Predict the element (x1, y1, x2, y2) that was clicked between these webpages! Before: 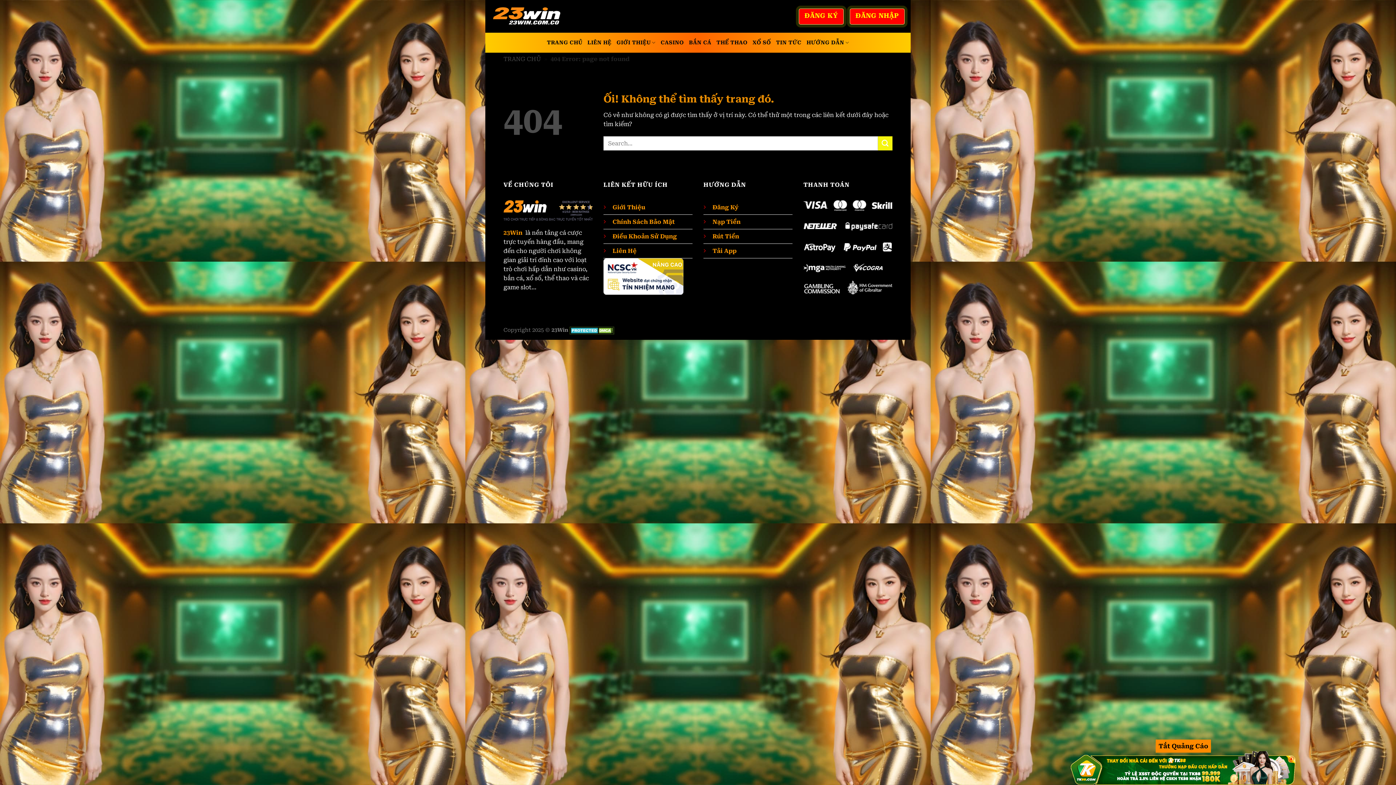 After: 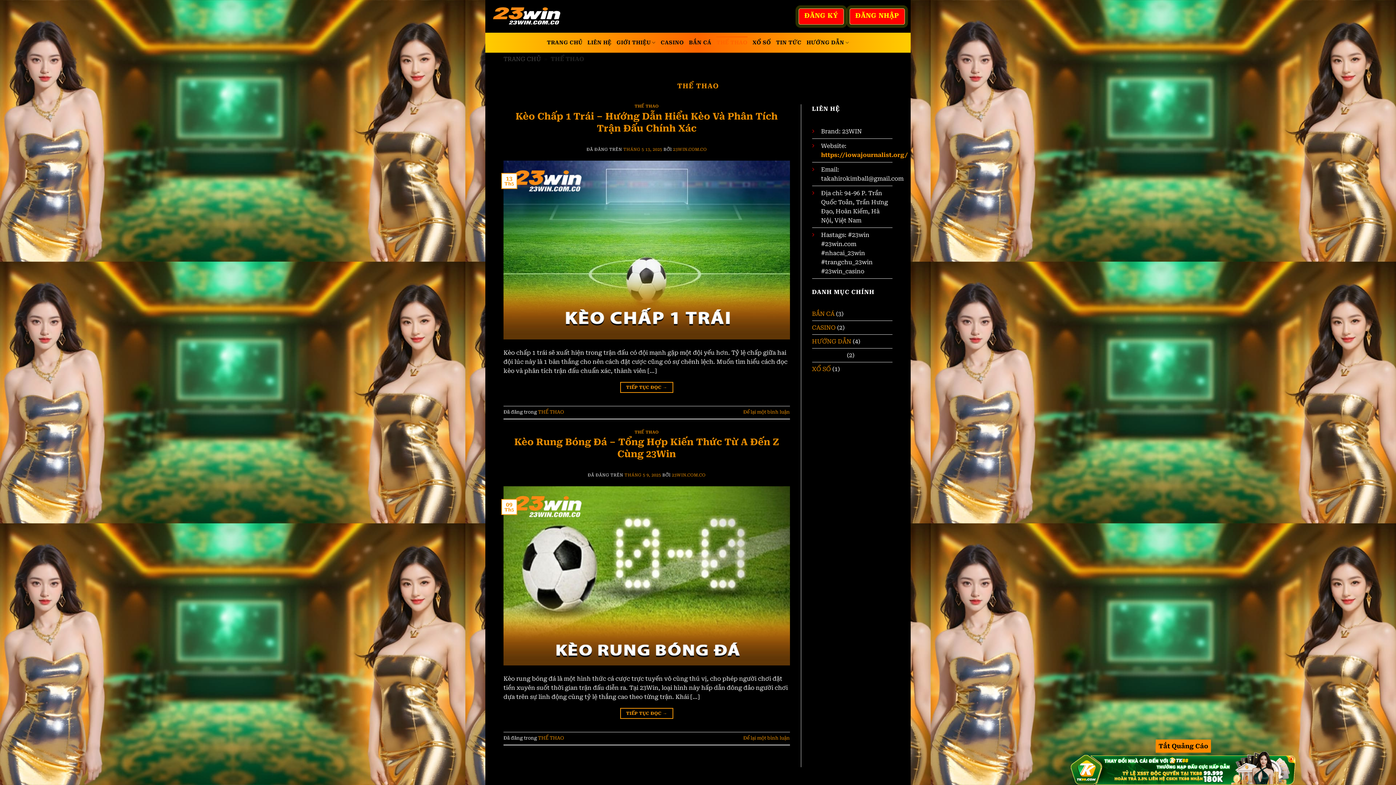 Action: bbox: (716, 36, 747, 49) label: THỂ THAO